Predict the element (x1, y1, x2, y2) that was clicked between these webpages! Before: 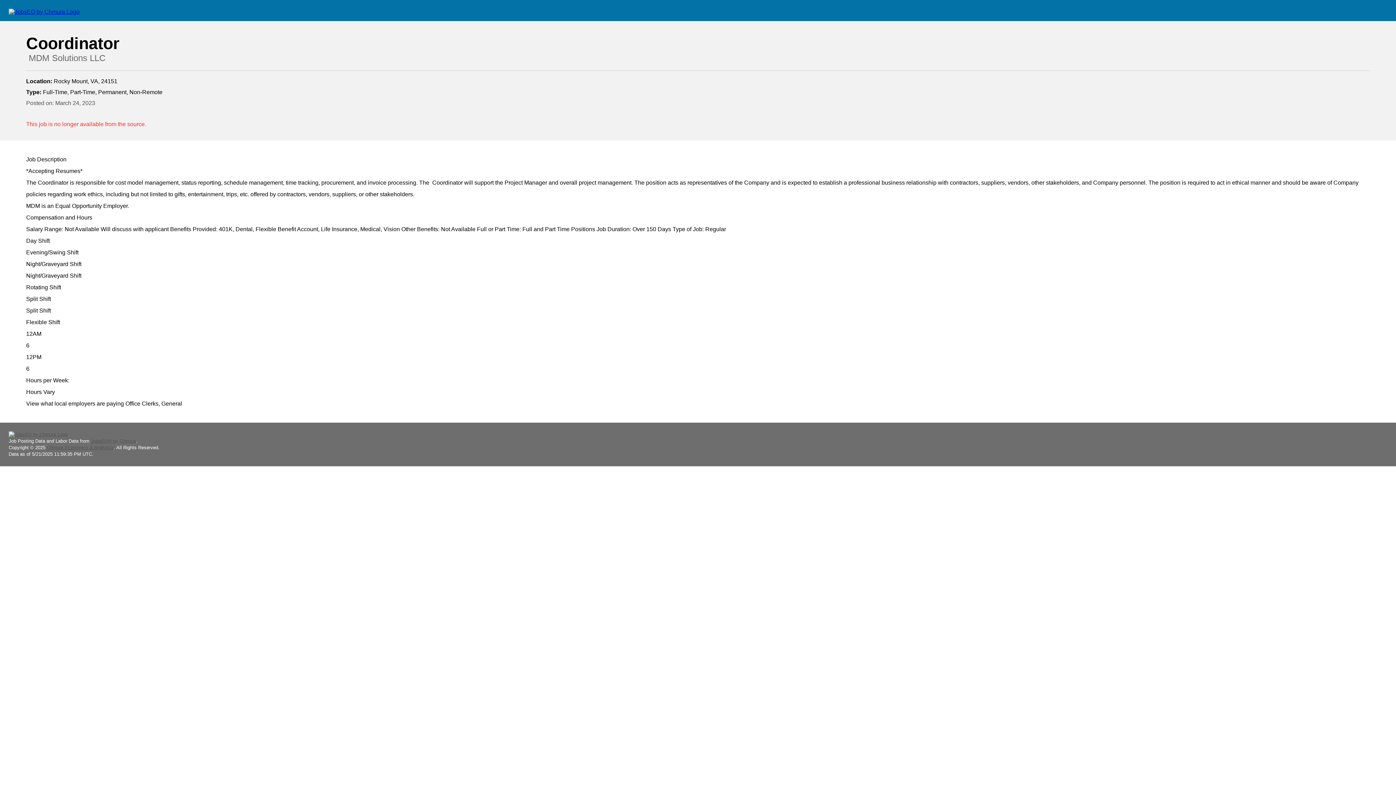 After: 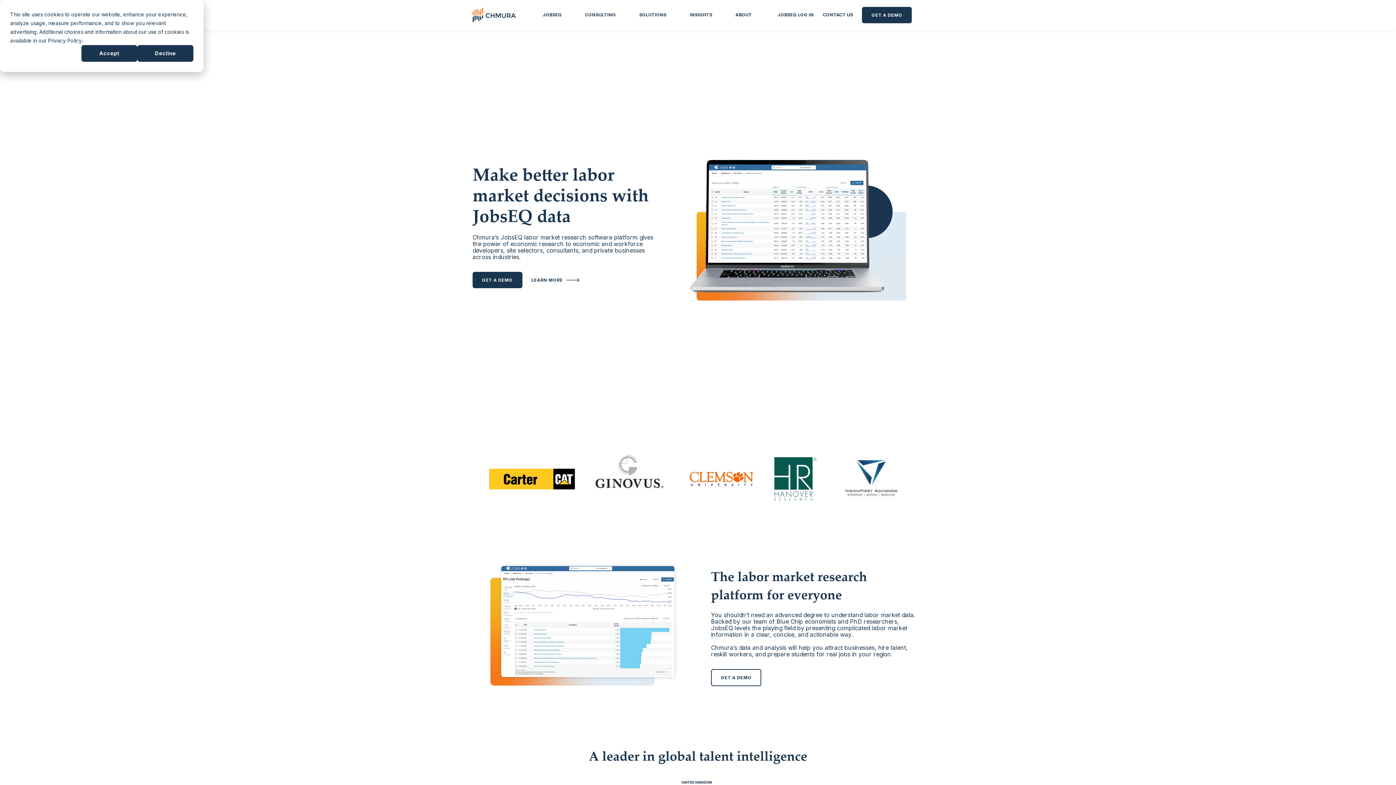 Action: bbox: (8, 432, 67, 437)